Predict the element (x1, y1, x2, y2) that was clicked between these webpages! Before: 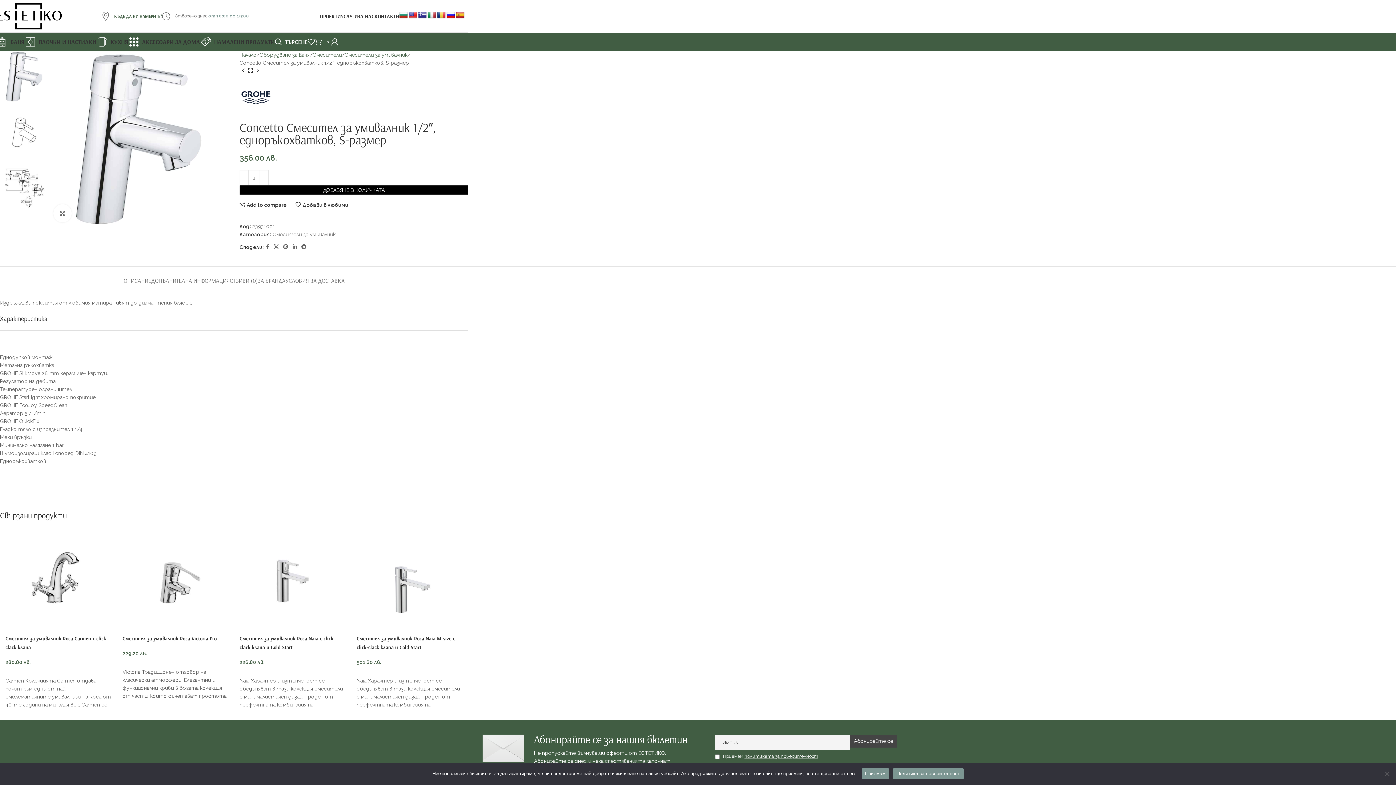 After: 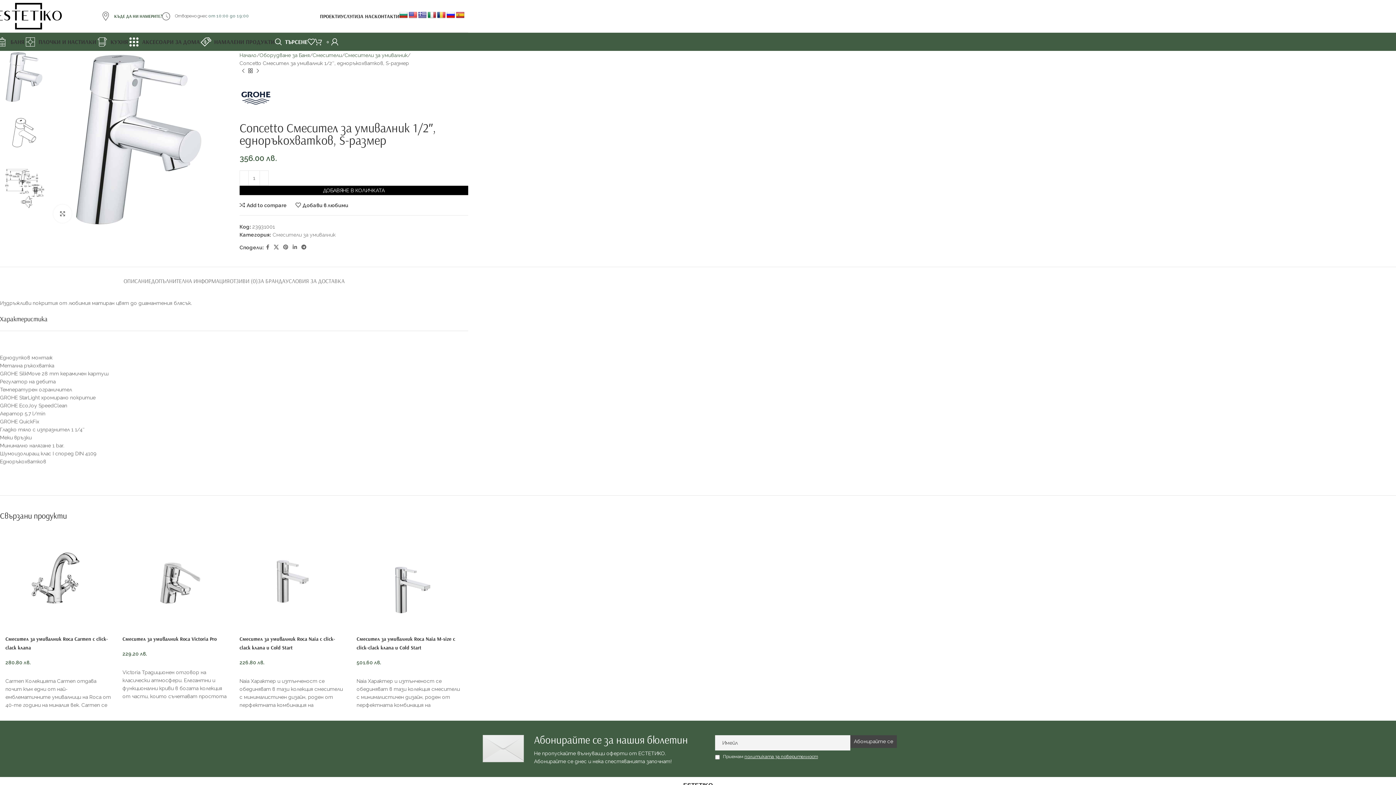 Action: bbox: (427, 11, 436, 18)